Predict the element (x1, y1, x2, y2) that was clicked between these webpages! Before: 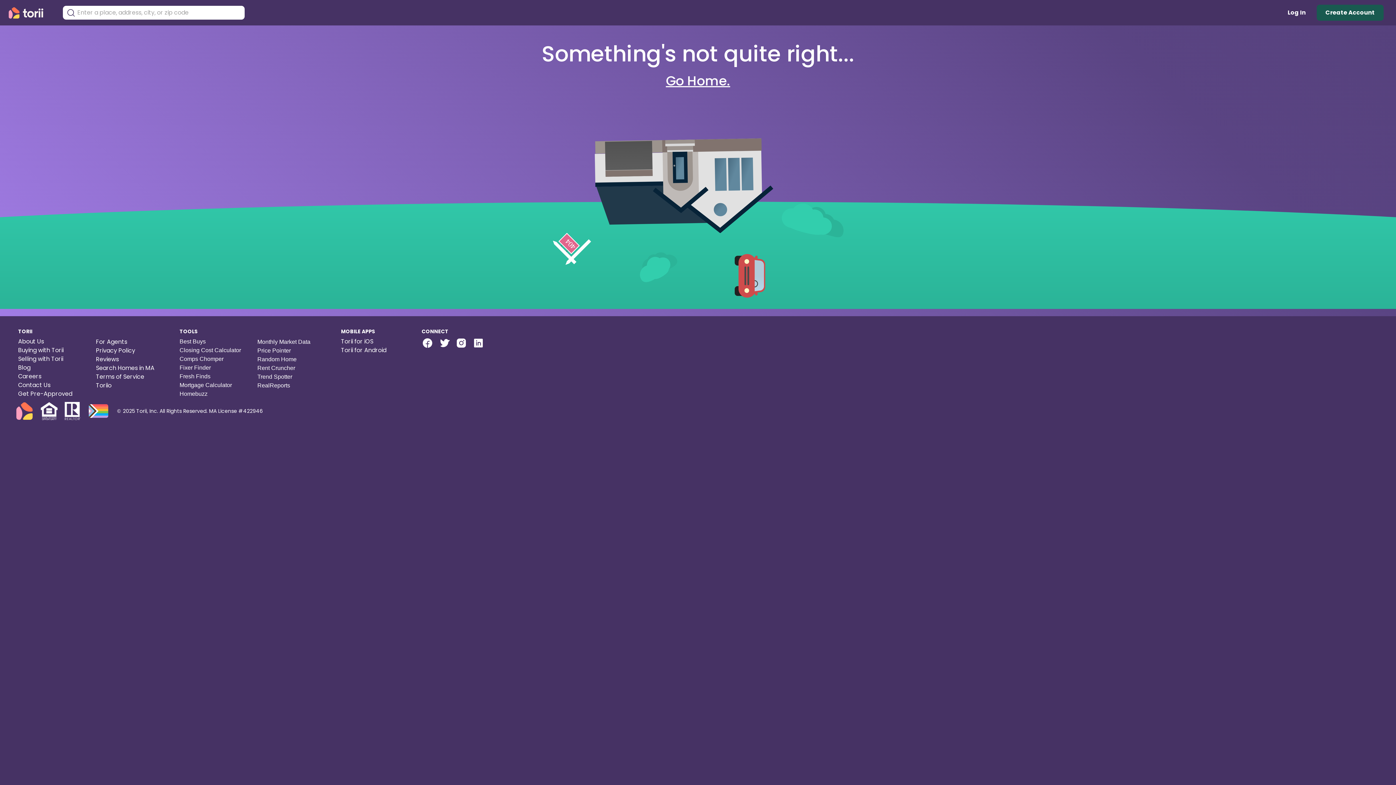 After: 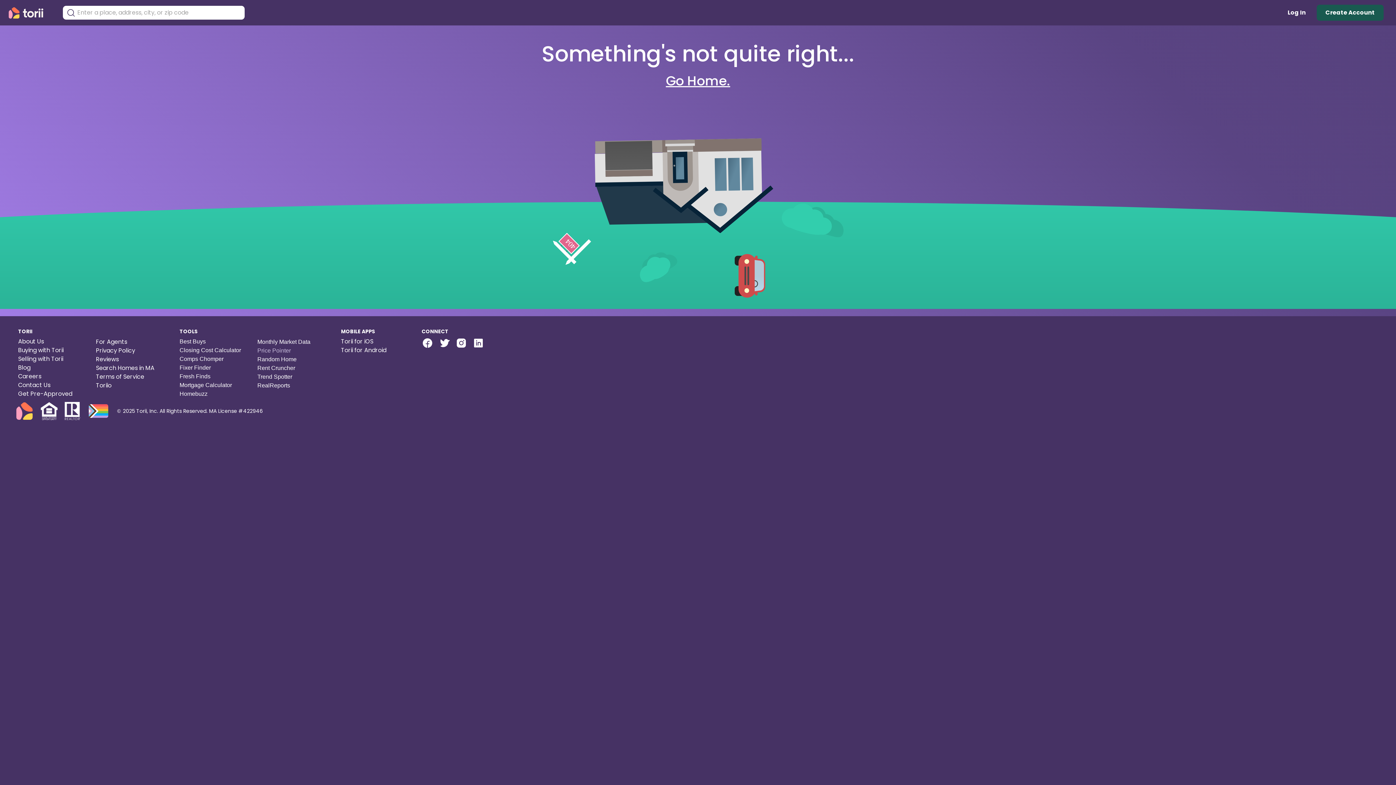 Action: label: Price Pointer bbox: (257, 346, 290, 355)